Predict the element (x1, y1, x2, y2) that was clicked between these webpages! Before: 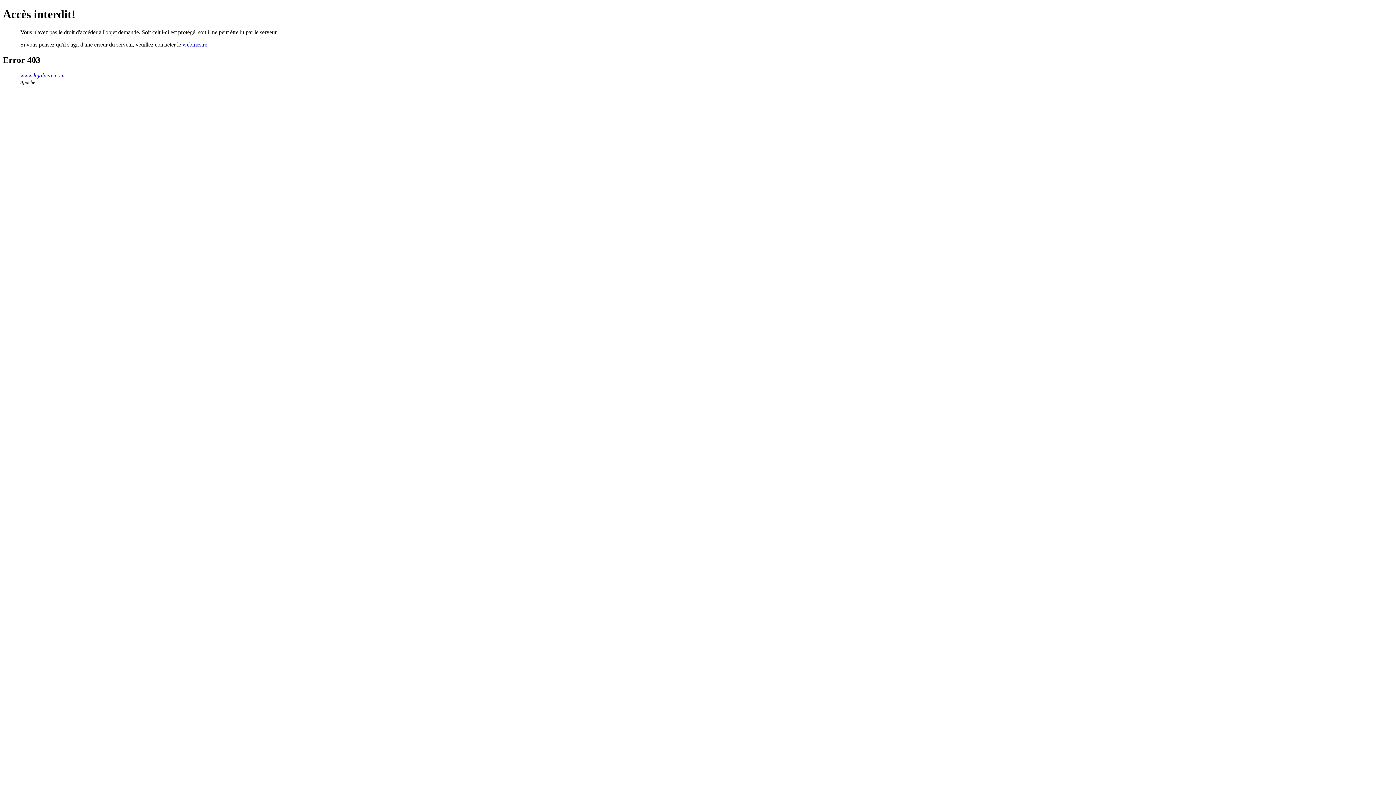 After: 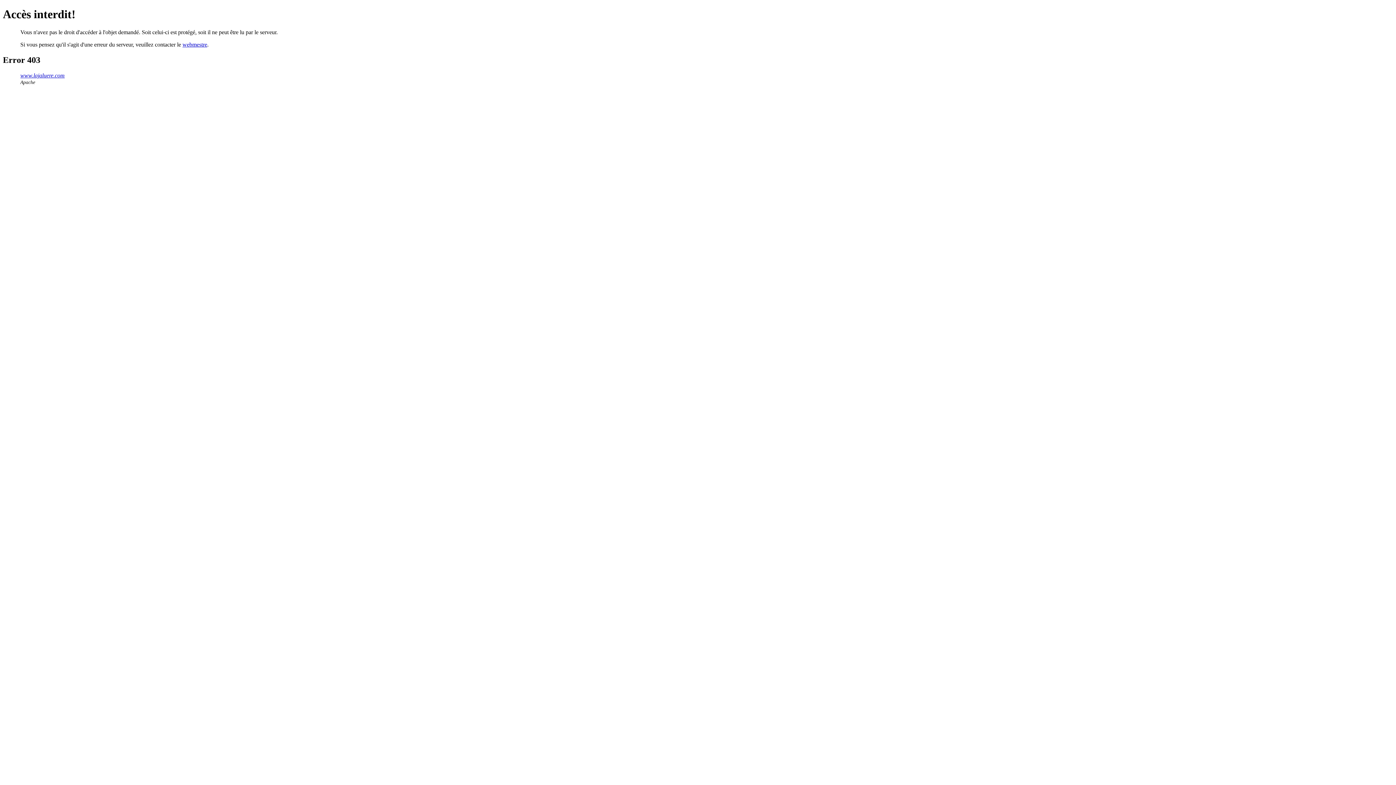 Action: label: webmestre bbox: (182, 41, 207, 47)